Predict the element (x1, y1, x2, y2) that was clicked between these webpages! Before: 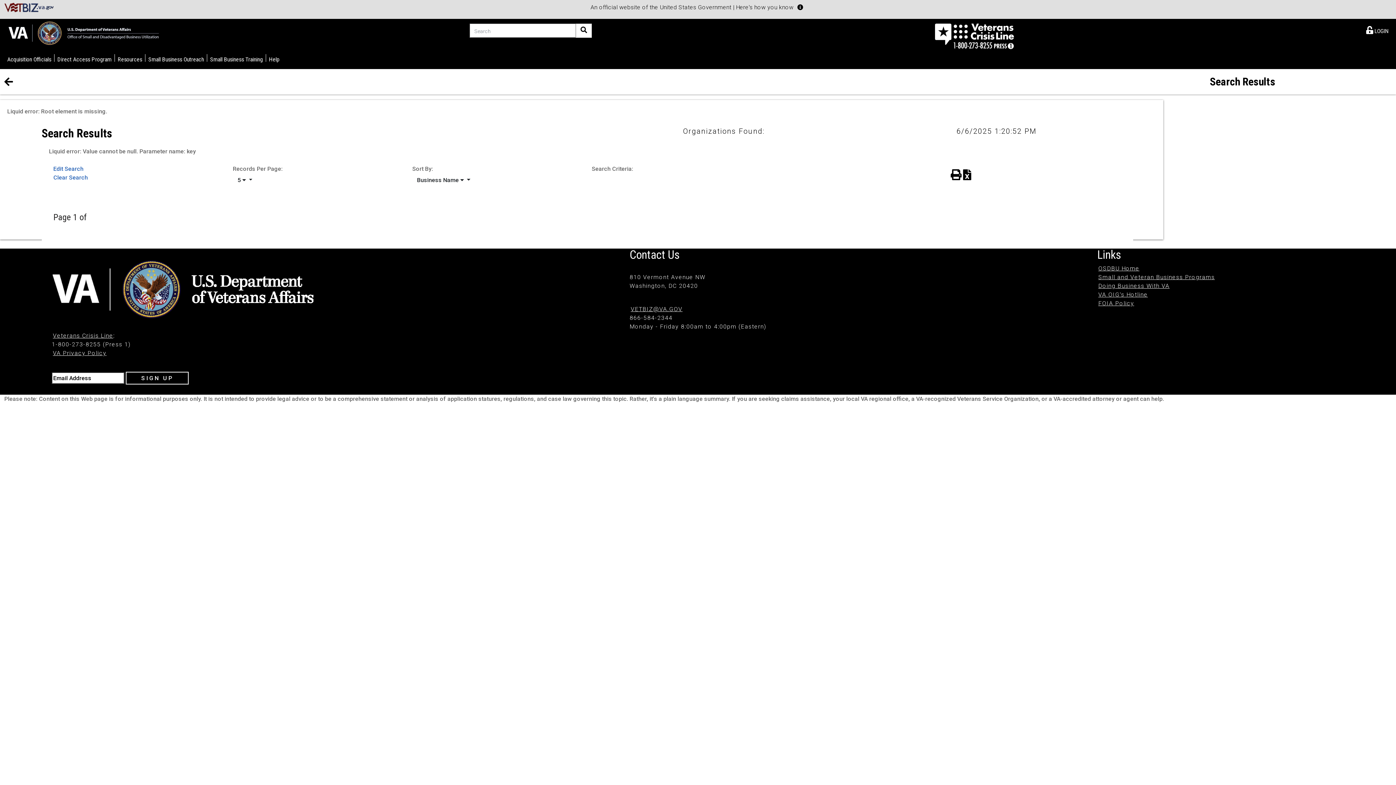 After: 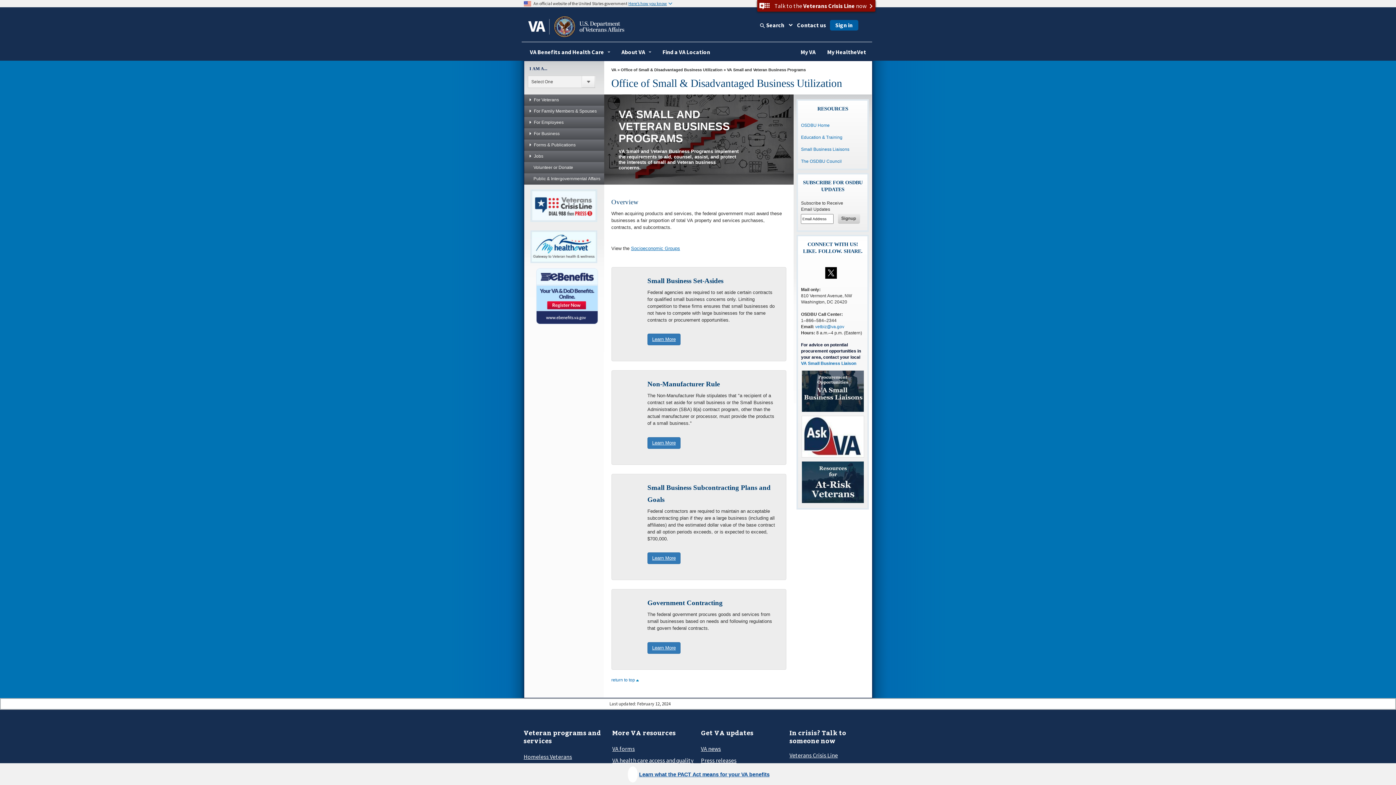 Action: bbox: (1098, 273, 1215, 280) label: Small and Veteran Business Programs